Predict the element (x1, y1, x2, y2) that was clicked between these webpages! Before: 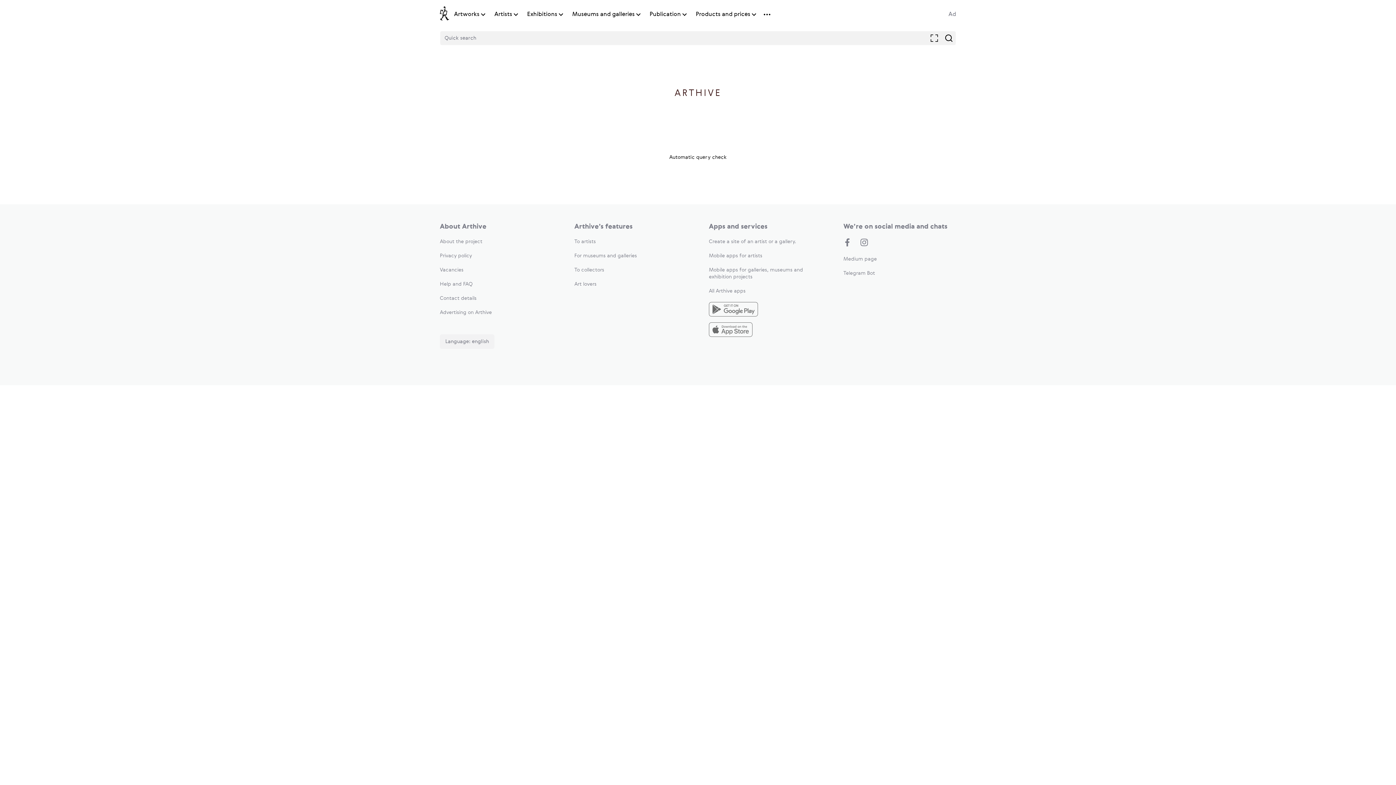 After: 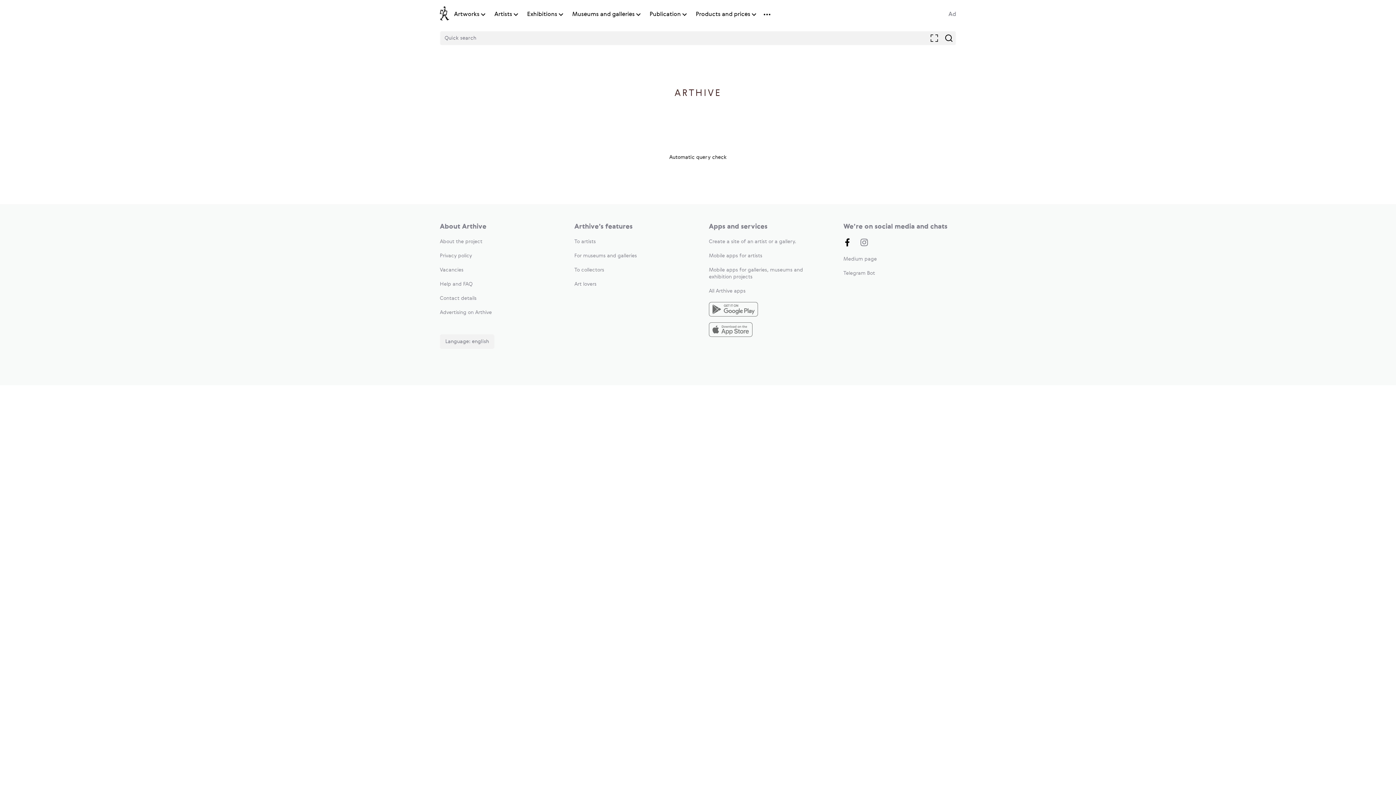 Action: bbox: (843, 238, 851, 248)